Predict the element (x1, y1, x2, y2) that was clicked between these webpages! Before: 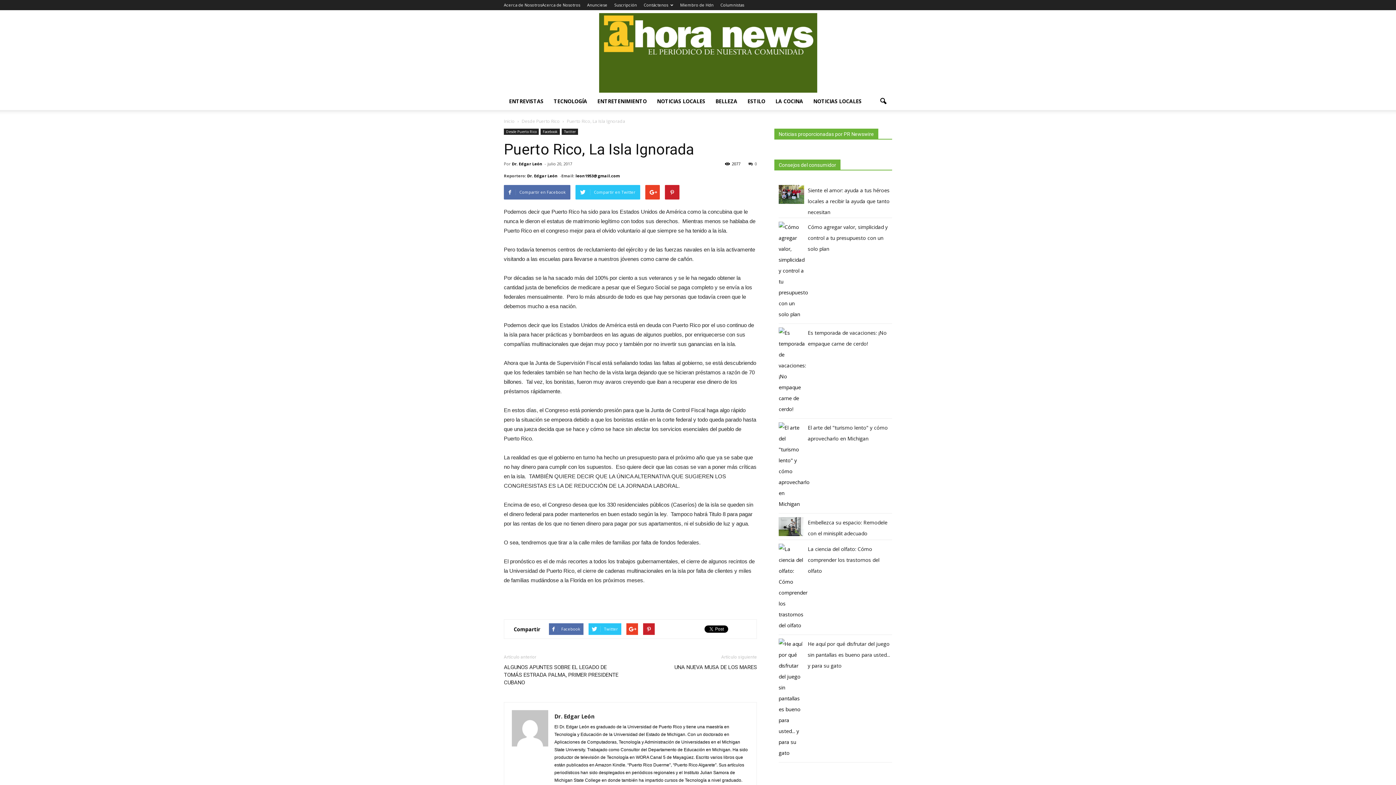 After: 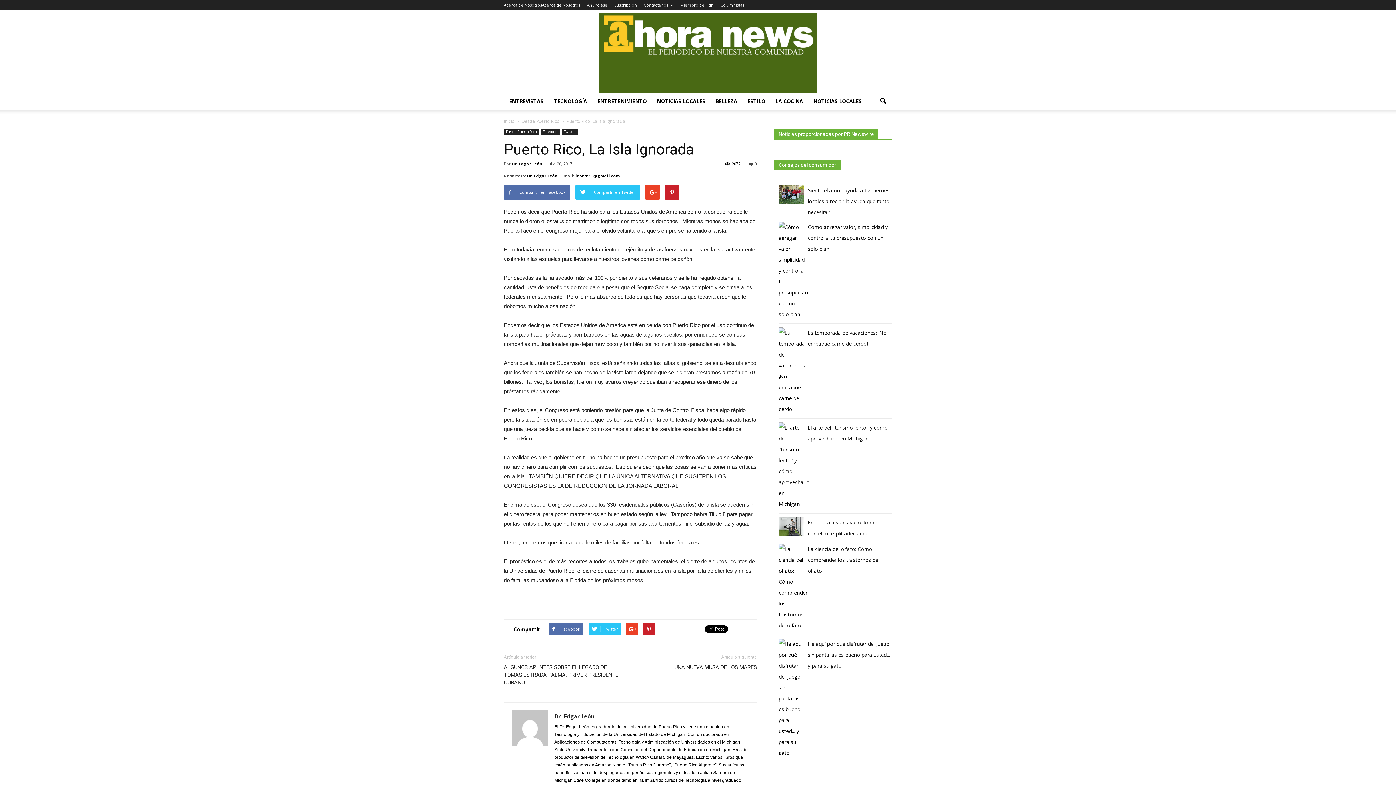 Action: label: leon1953@gmail.com bbox: (575, 173, 620, 178)